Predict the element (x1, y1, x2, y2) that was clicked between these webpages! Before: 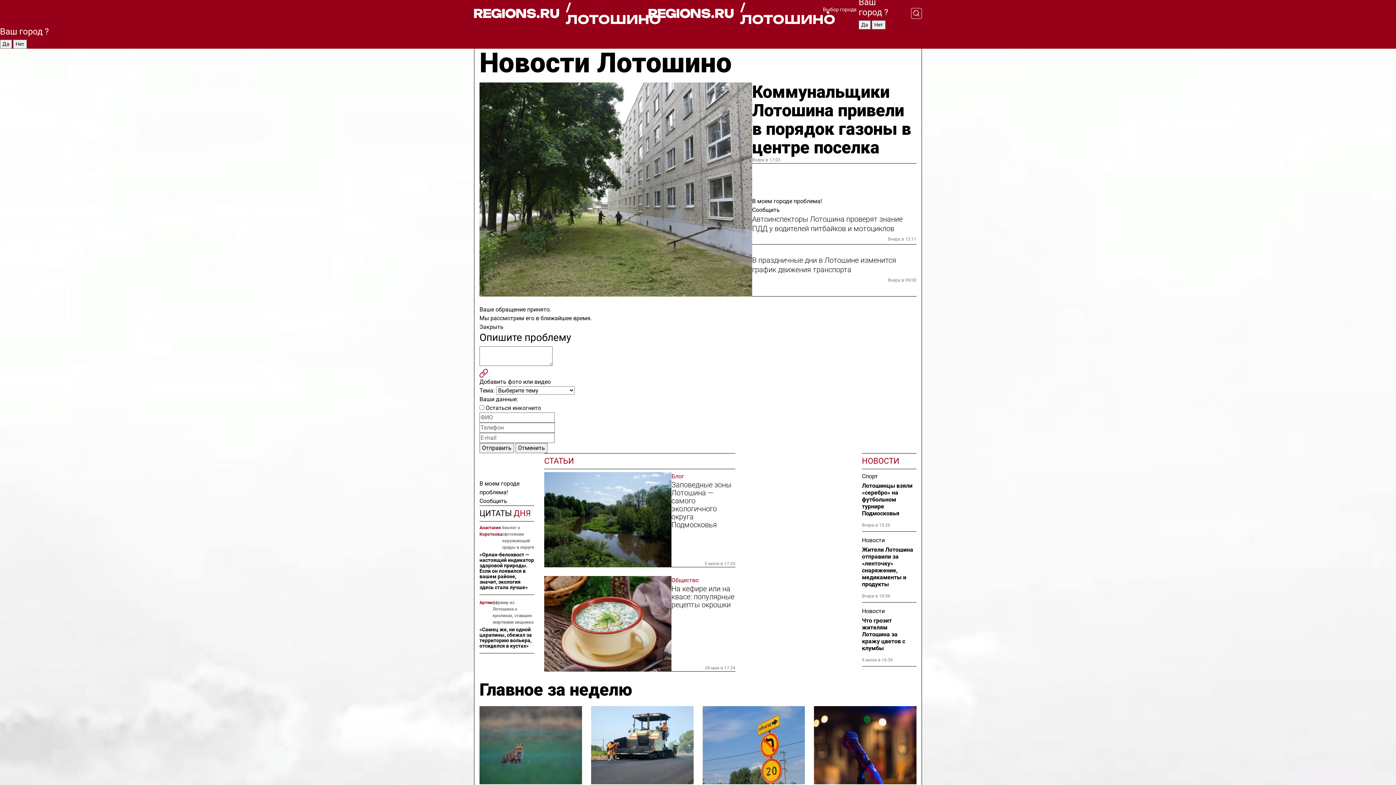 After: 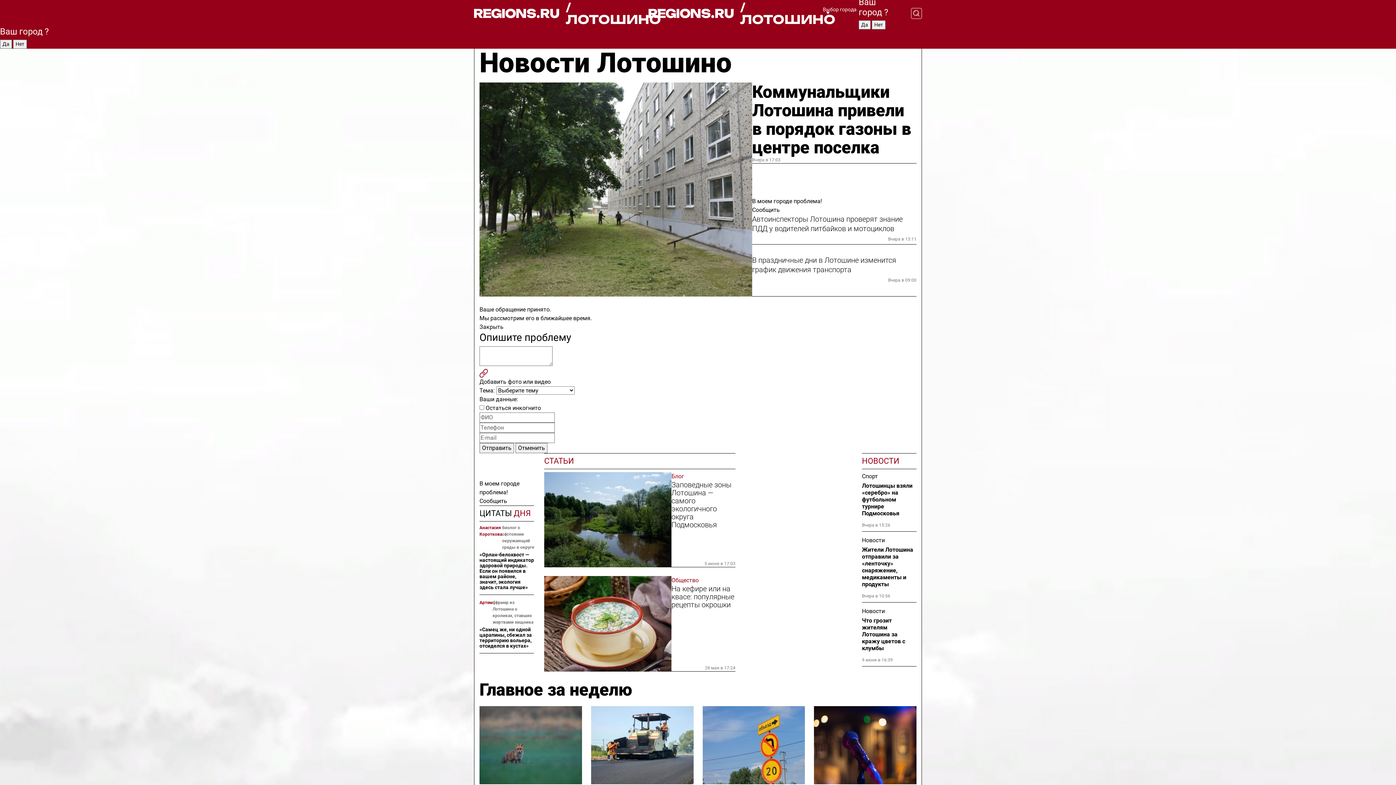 Action: bbox: (648, 1, 823, 25) label: / ЛОТОШИНО